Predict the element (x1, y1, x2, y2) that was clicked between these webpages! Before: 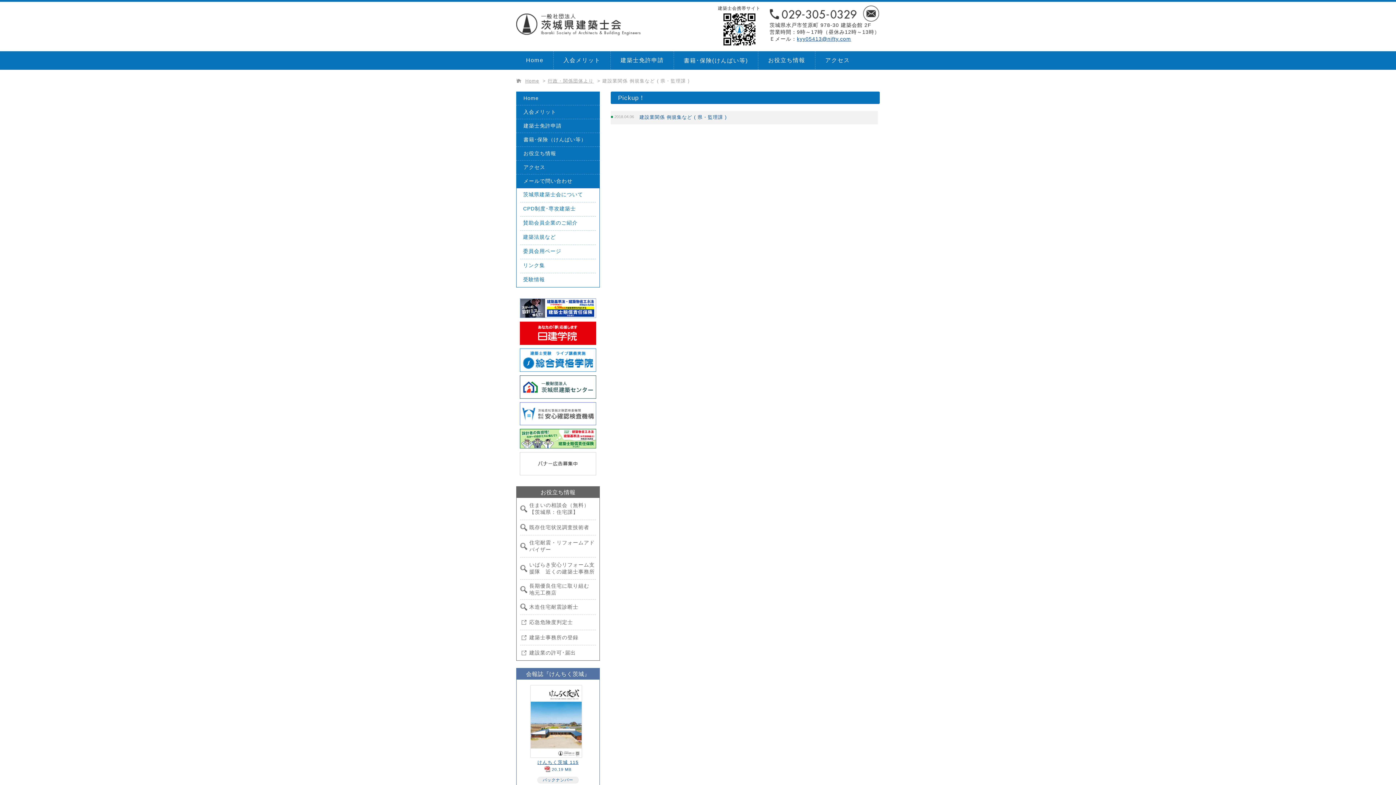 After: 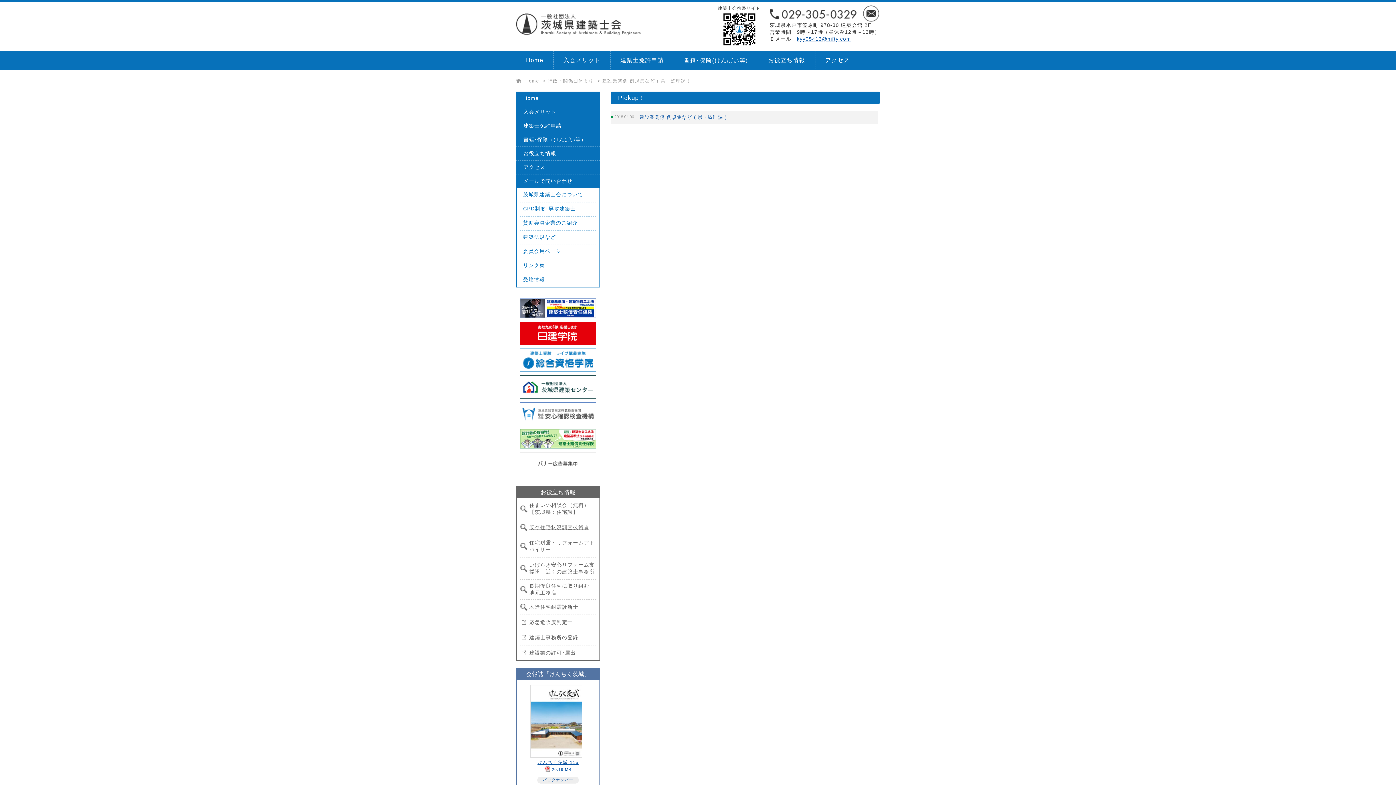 Action: bbox: (520, 520, 596, 535) label: 既存住宅状況調査技術者